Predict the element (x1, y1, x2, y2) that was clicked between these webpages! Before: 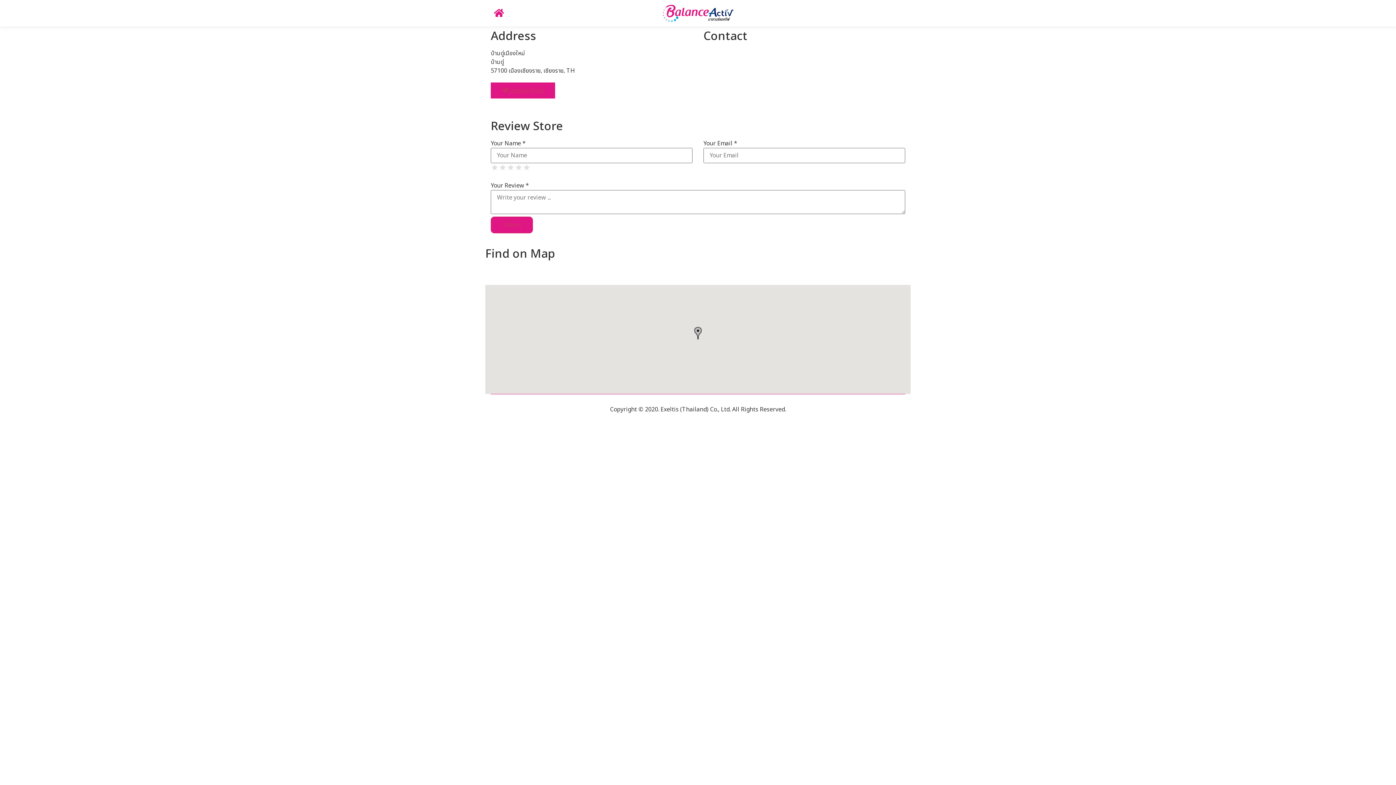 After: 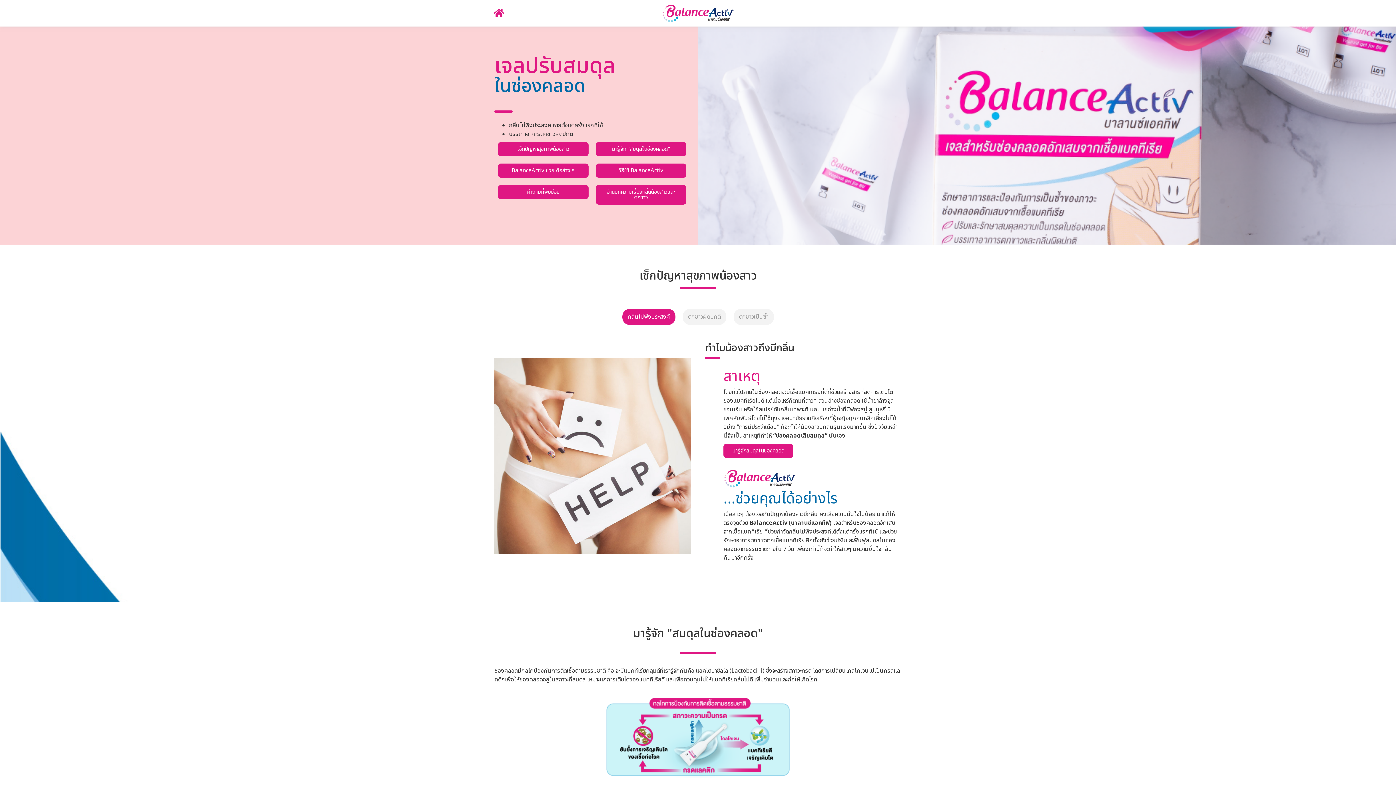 Action: bbox: (661, 3, 734, 22)